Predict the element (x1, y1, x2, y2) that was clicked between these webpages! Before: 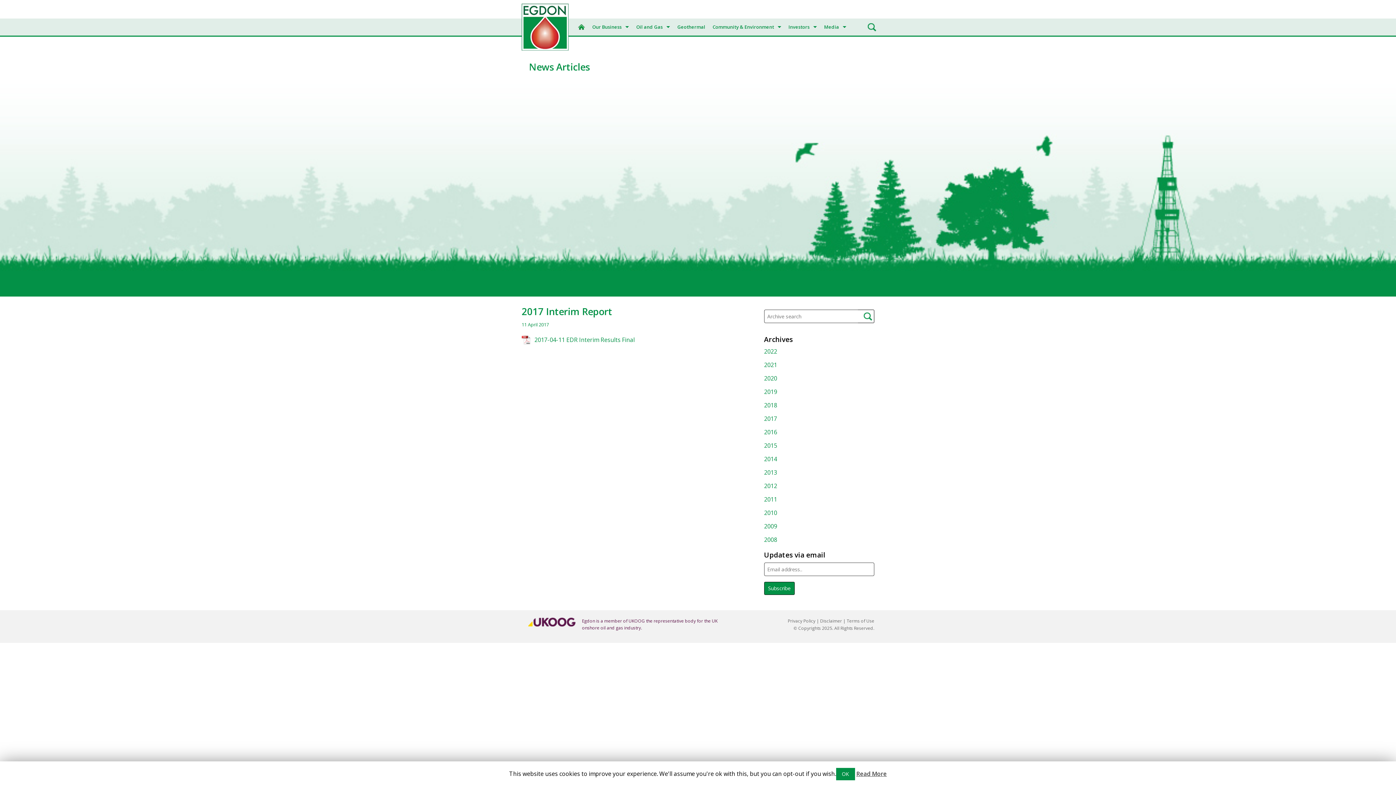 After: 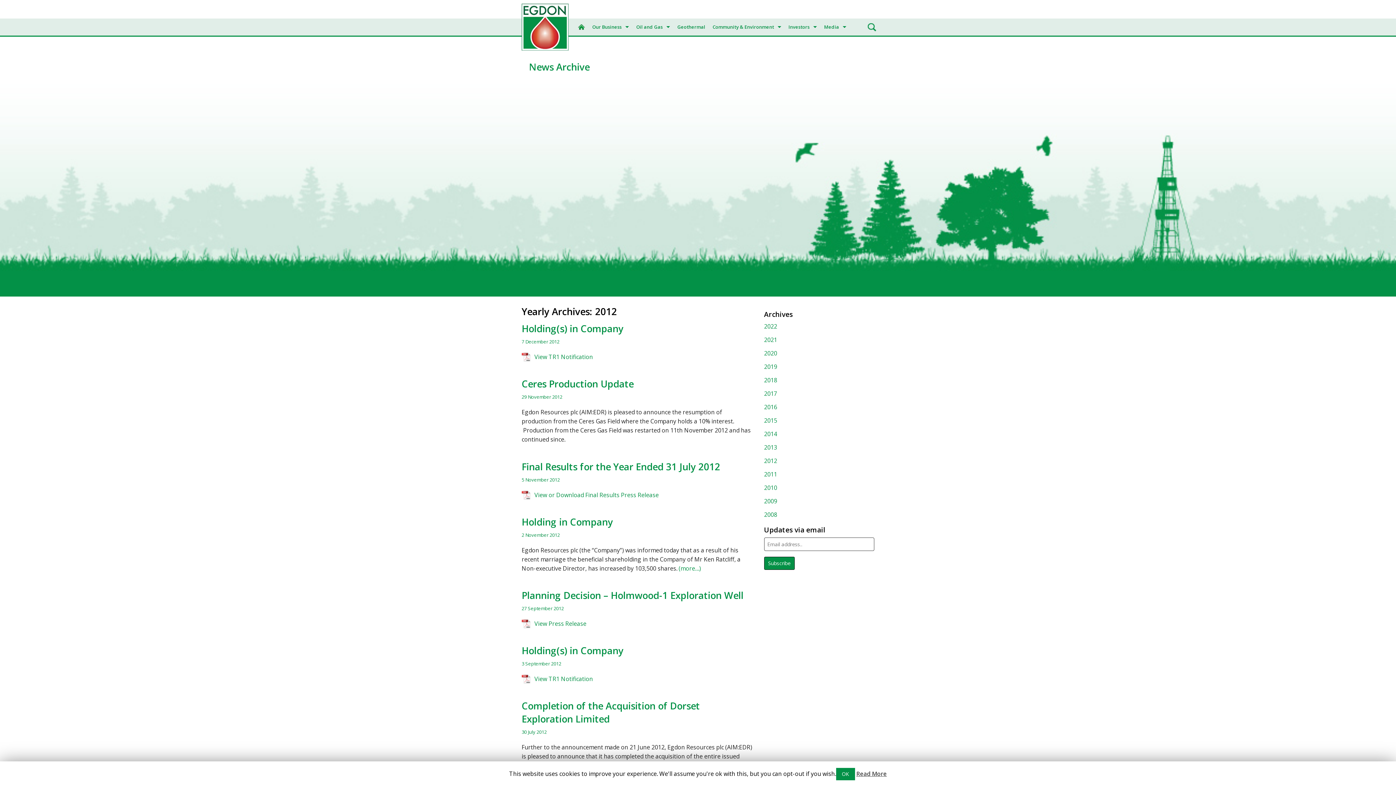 Action: bbox: (764, 482, 777, 490) label: 2012